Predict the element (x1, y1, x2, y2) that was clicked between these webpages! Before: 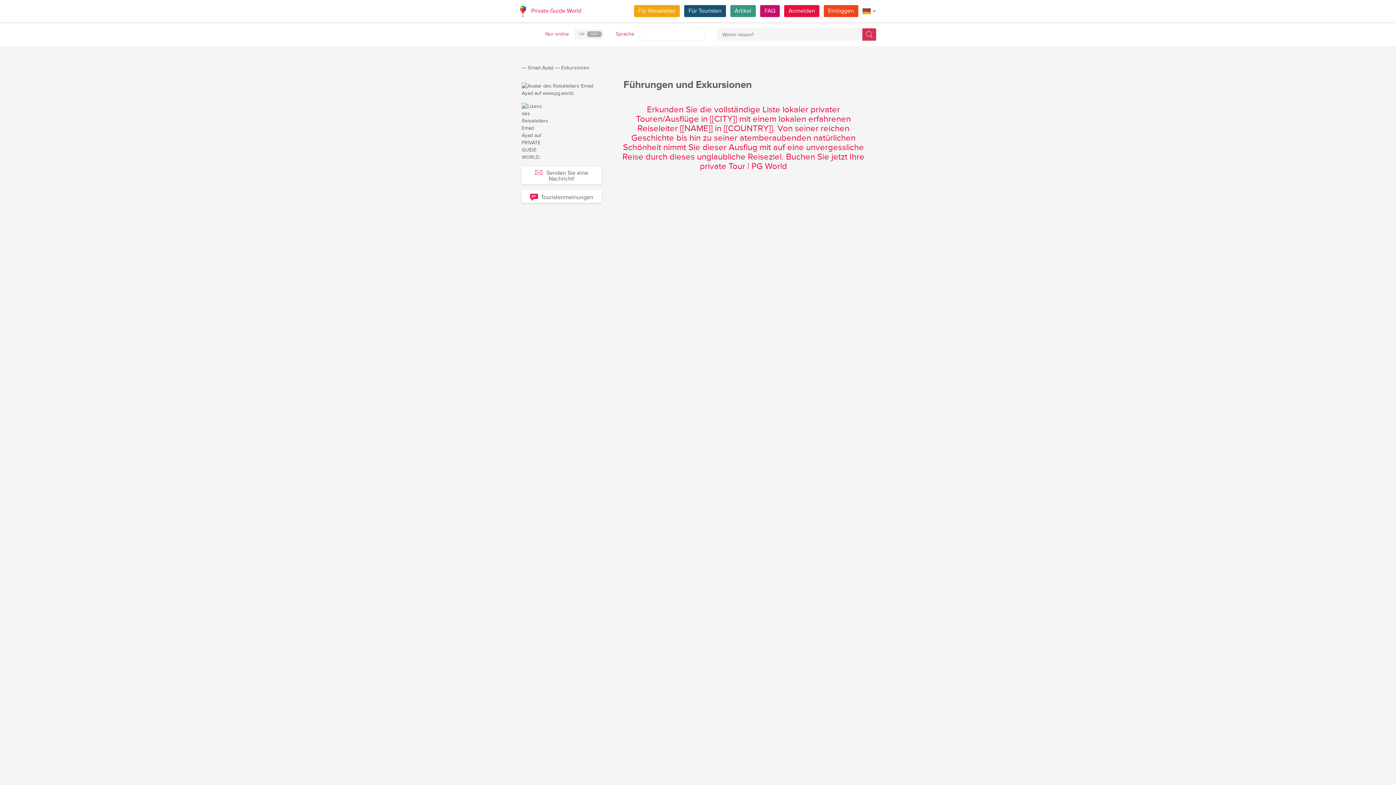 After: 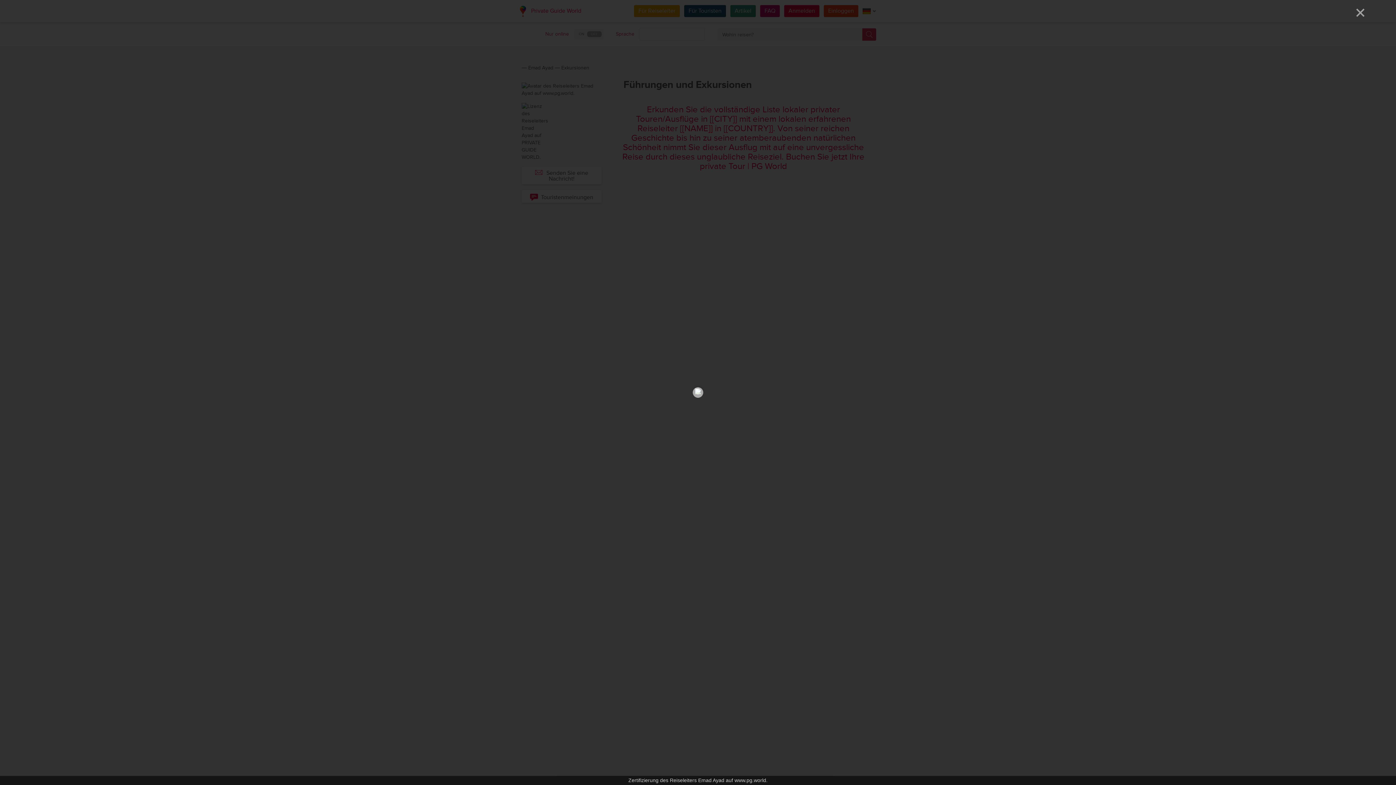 Action: bbox: (521, 128, 545, 134)